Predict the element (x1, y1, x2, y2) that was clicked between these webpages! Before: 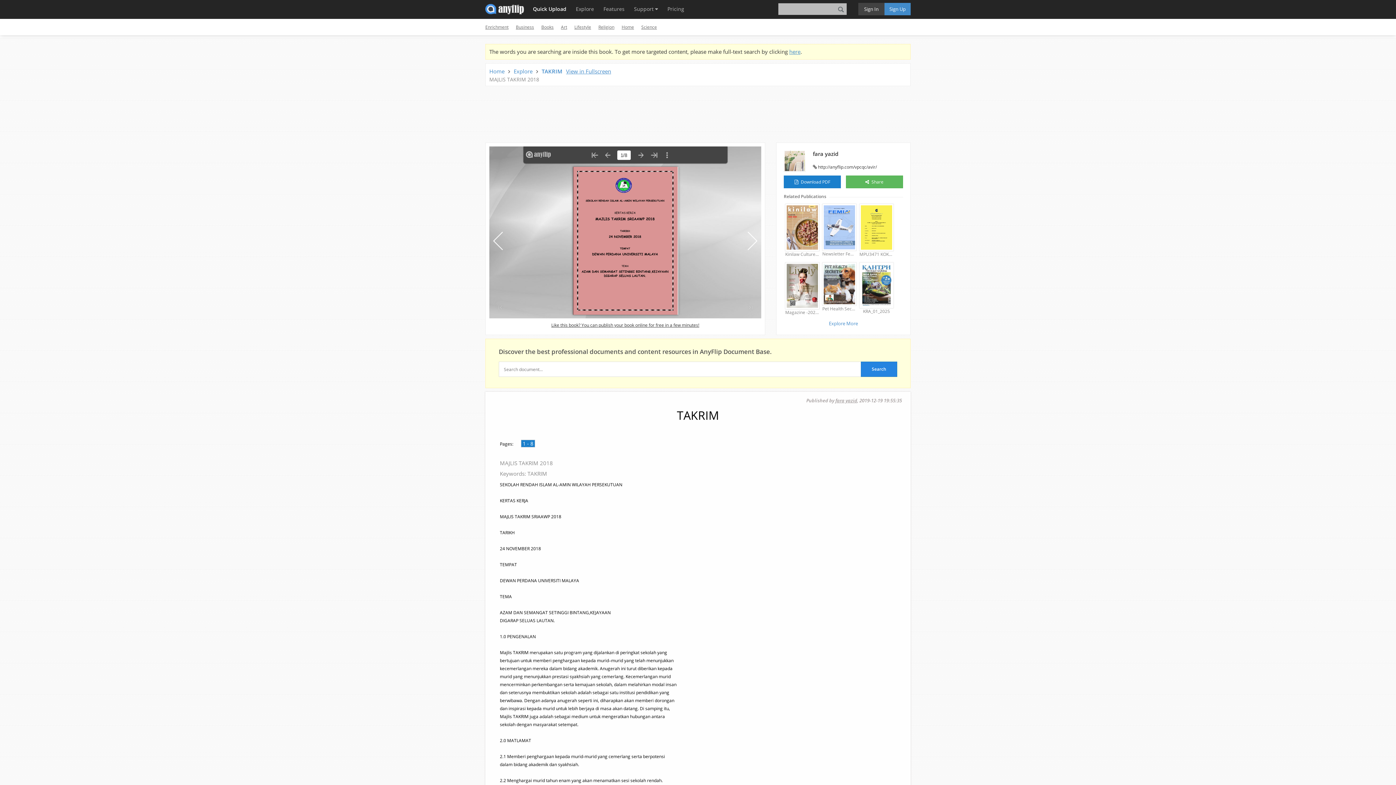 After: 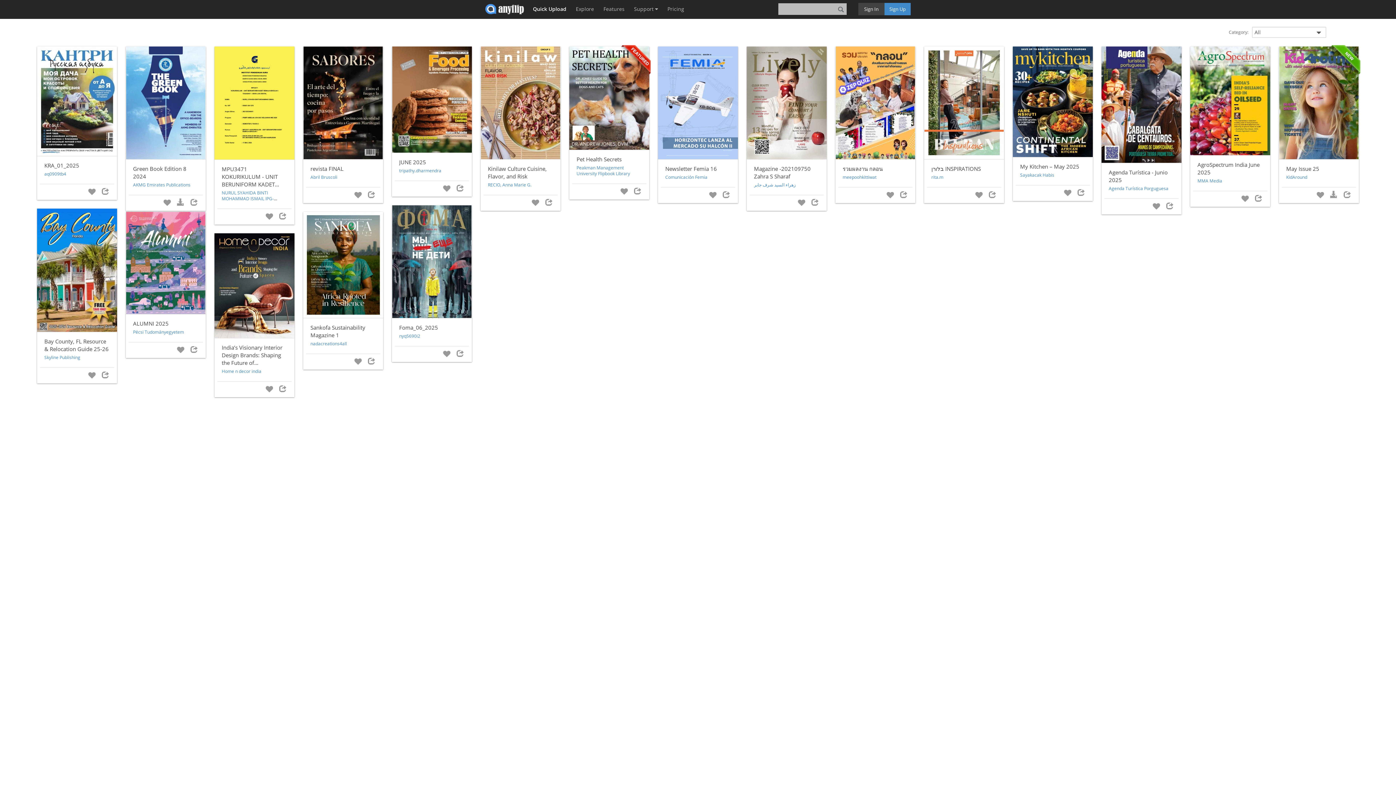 Action: label: Explore bbox: (572, 0, 597, 18)